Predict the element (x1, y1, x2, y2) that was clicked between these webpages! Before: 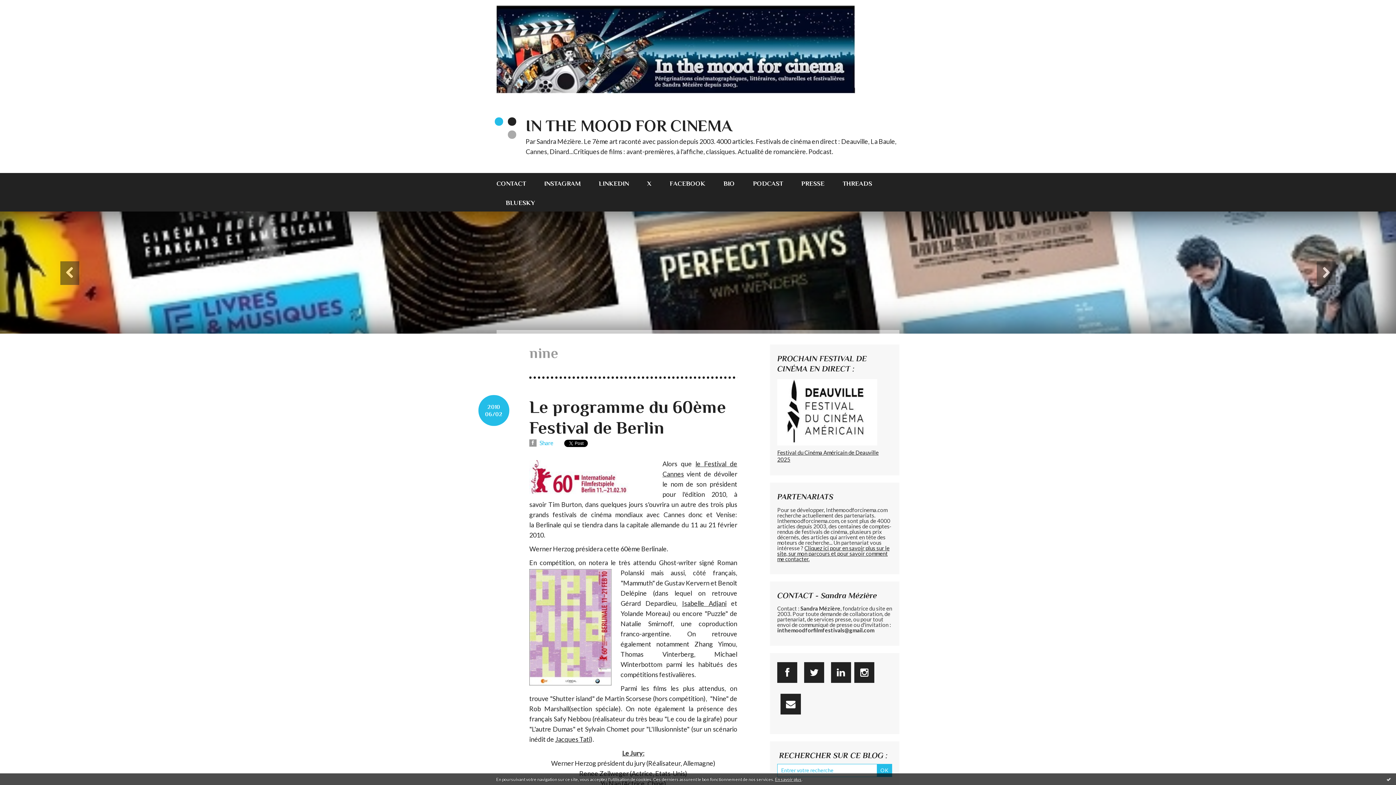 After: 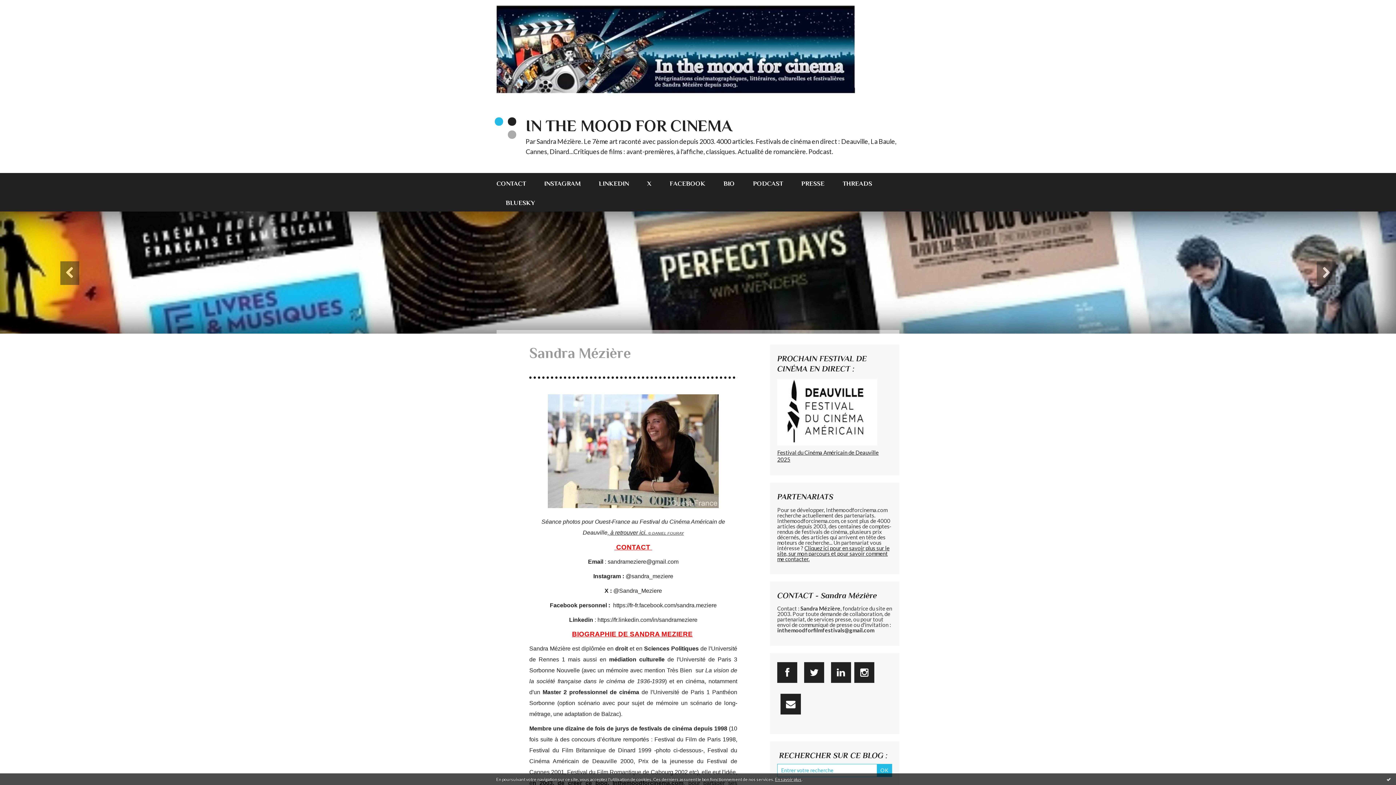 Action: label: BIO bbox: (723, 173, 734, 192)